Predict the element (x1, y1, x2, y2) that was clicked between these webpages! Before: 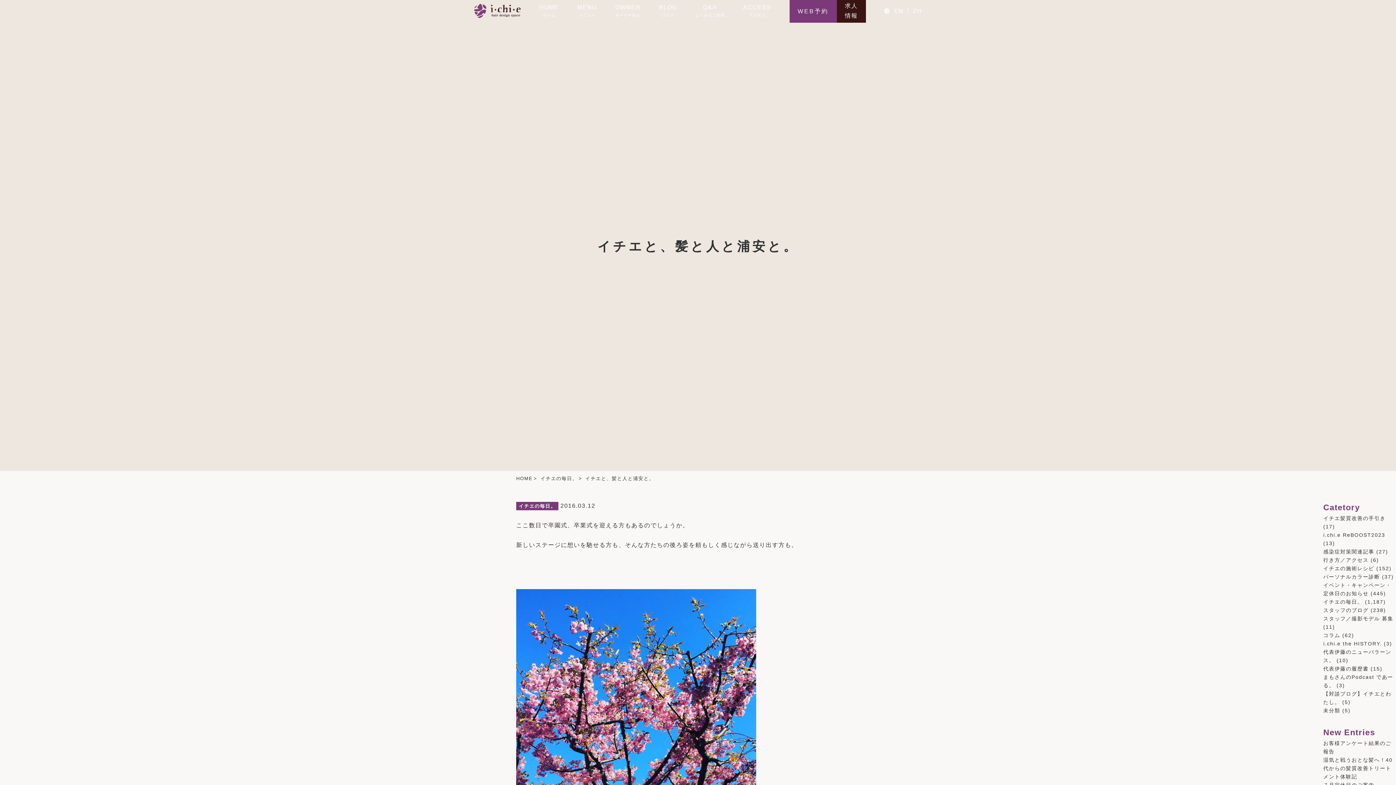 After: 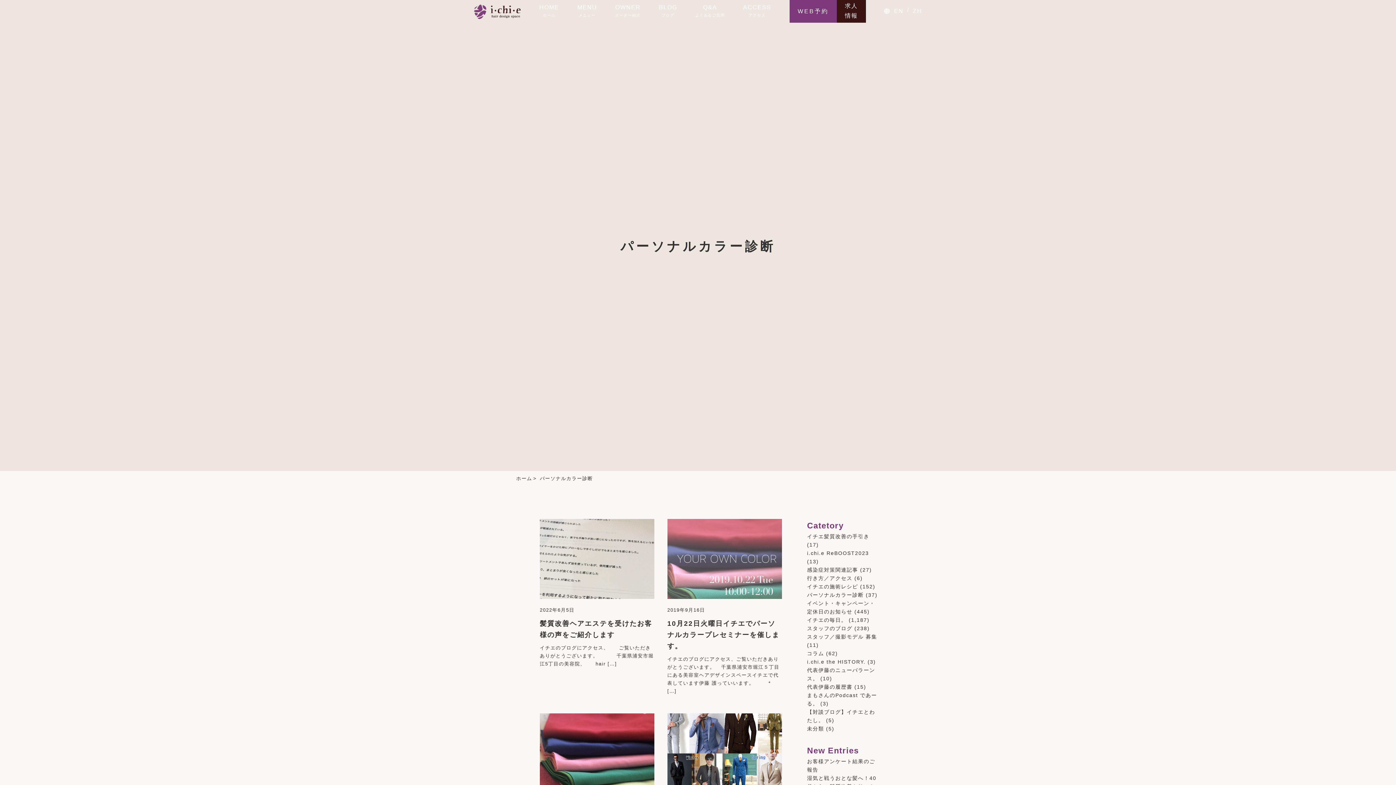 Action: bbox: (1323, 574, 1380, 580) label: パーソナルカラー診断